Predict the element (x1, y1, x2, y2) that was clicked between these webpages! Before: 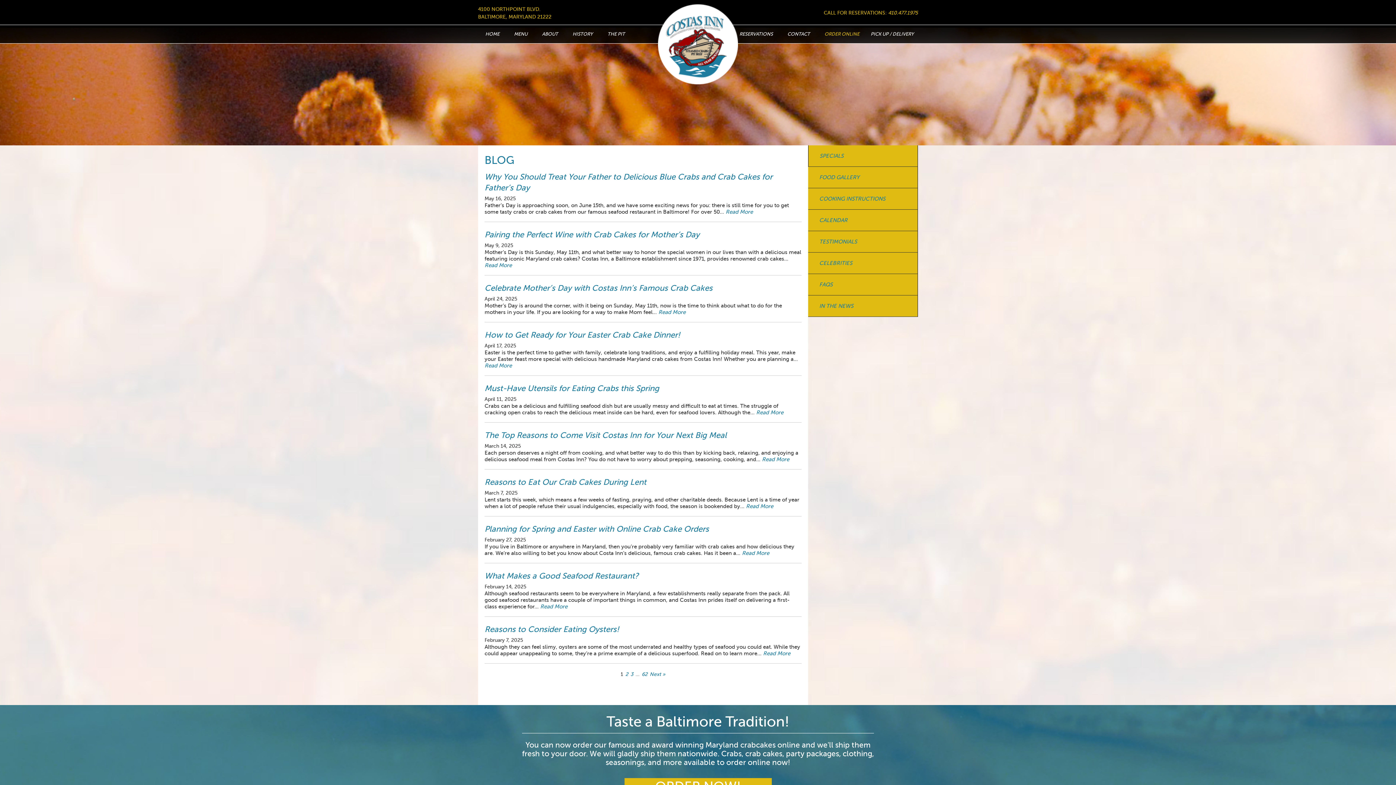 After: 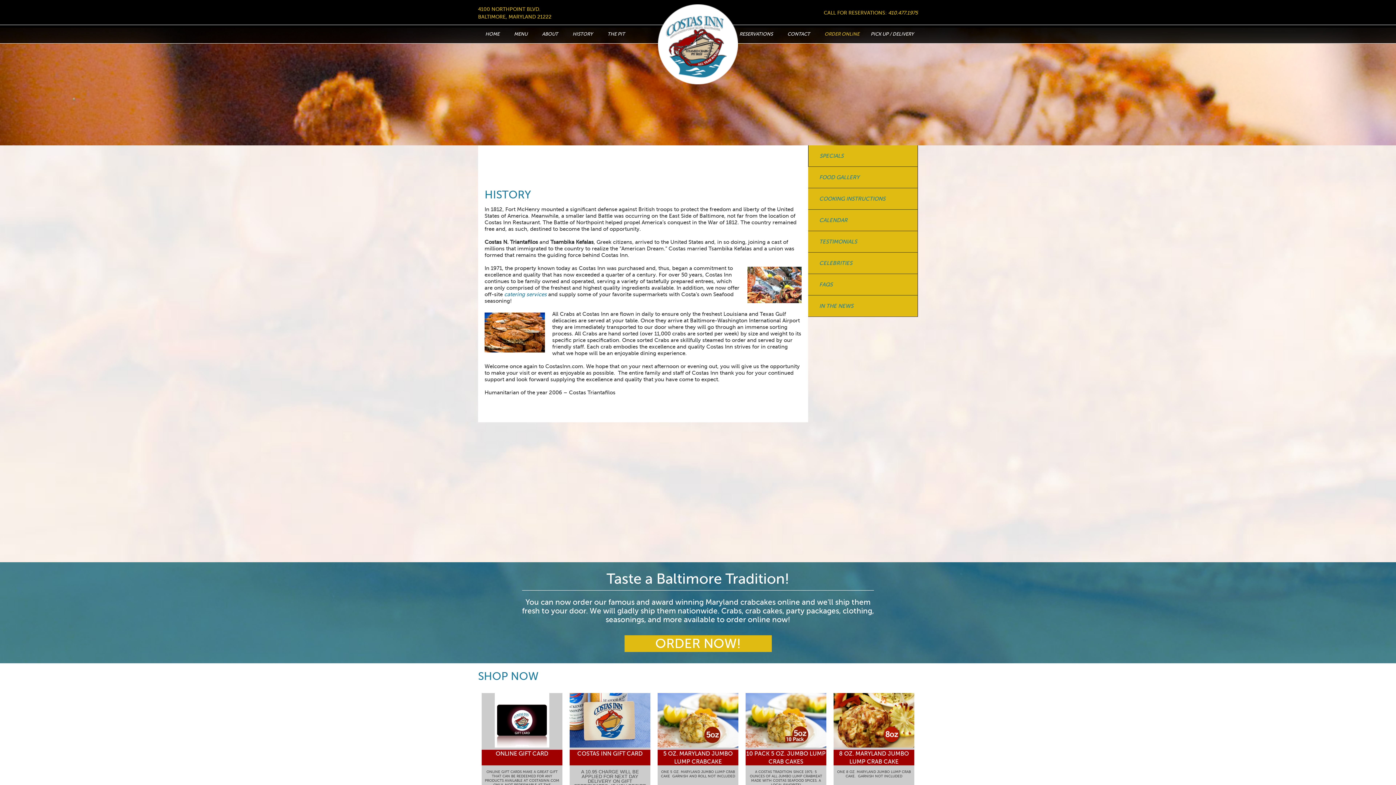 Action: bbox: (565, 25, 600, 43) label: HISTORY